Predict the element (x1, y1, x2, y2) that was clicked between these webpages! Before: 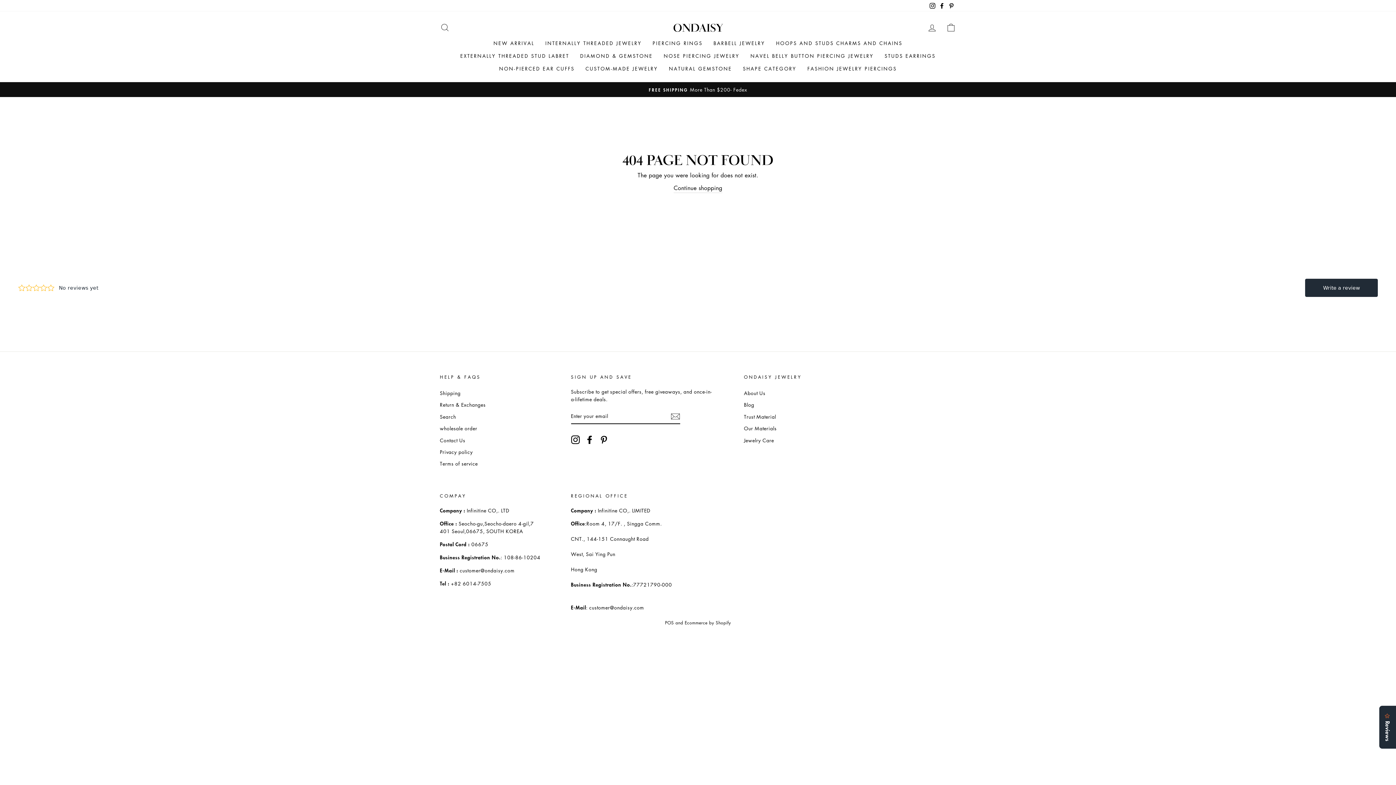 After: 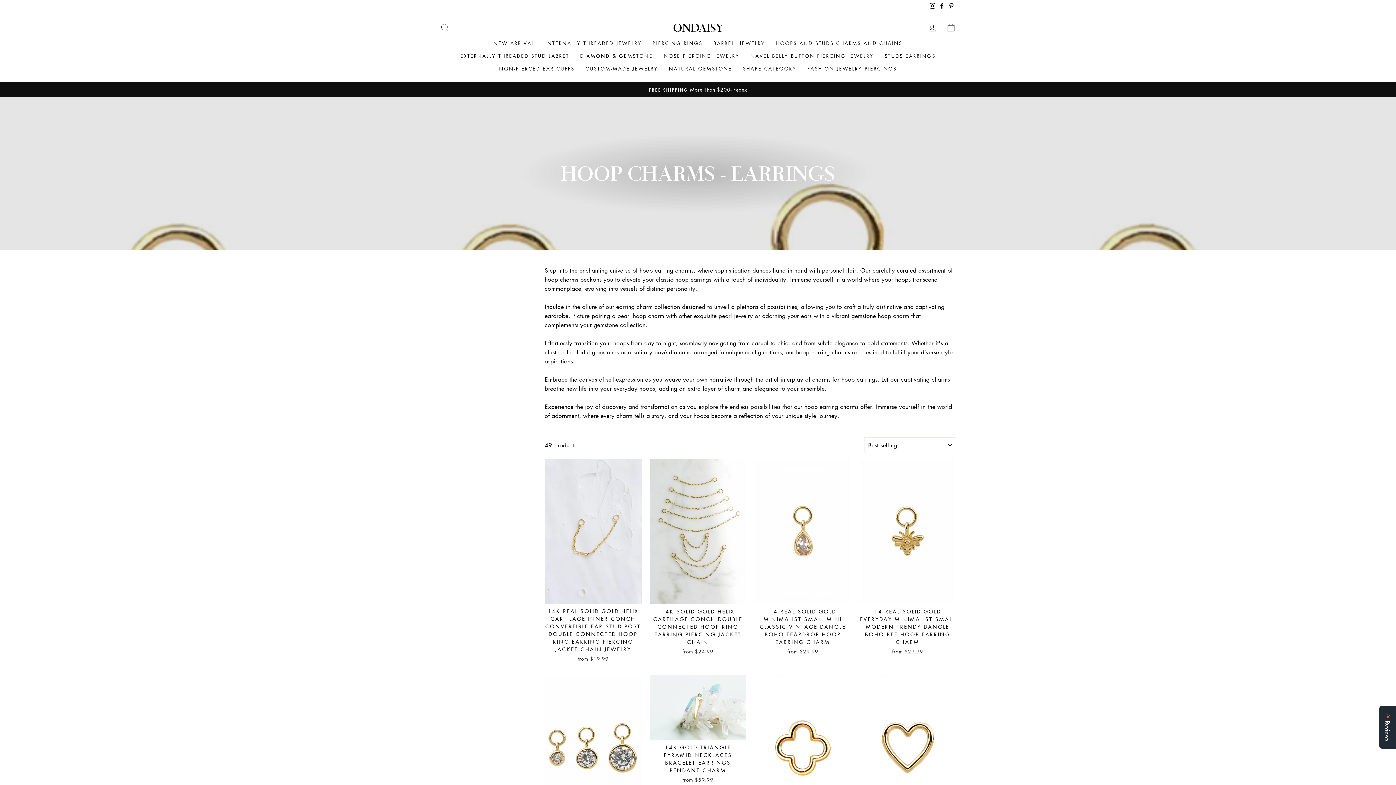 Action: bbox: (770, 36, 908, 49) label: HOOPS AND STUDS CHARMS AND CHAINS